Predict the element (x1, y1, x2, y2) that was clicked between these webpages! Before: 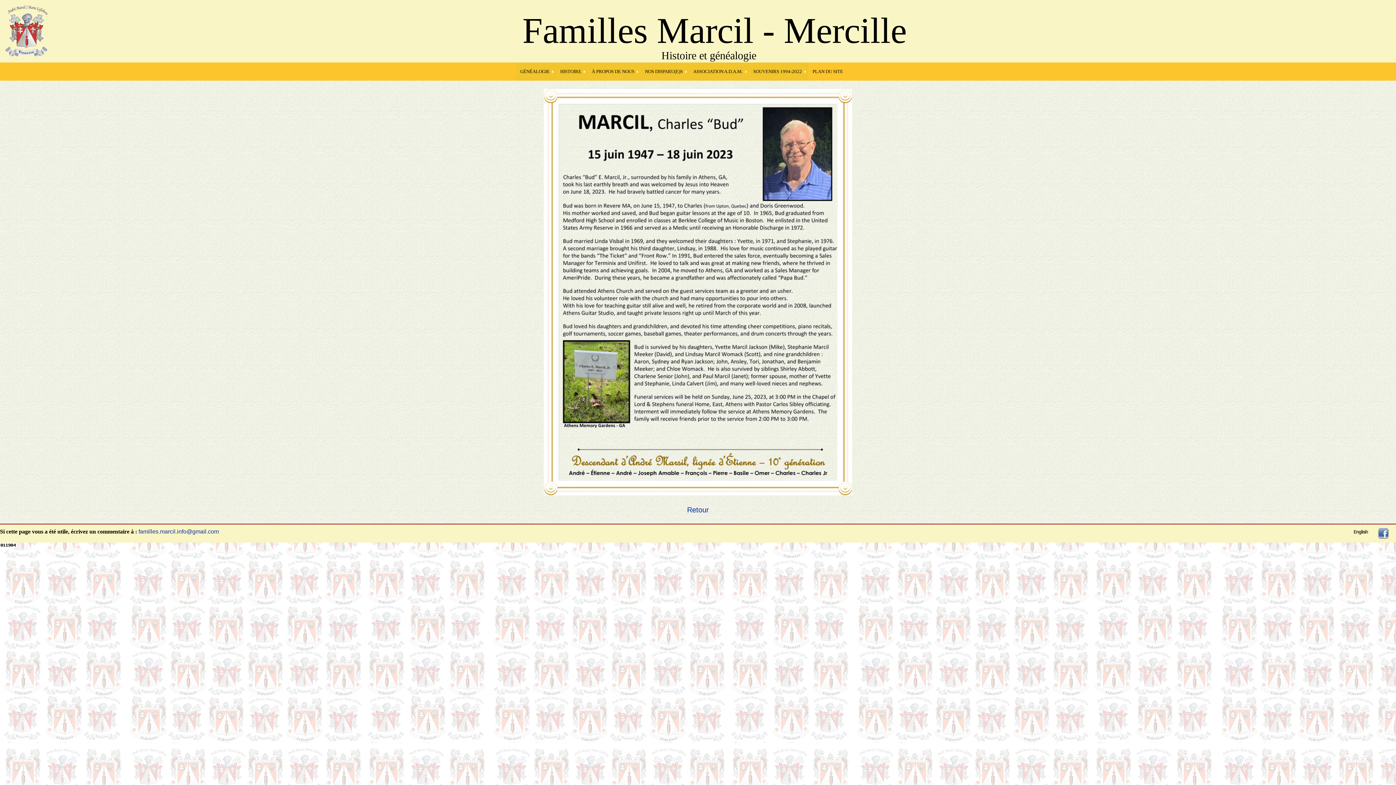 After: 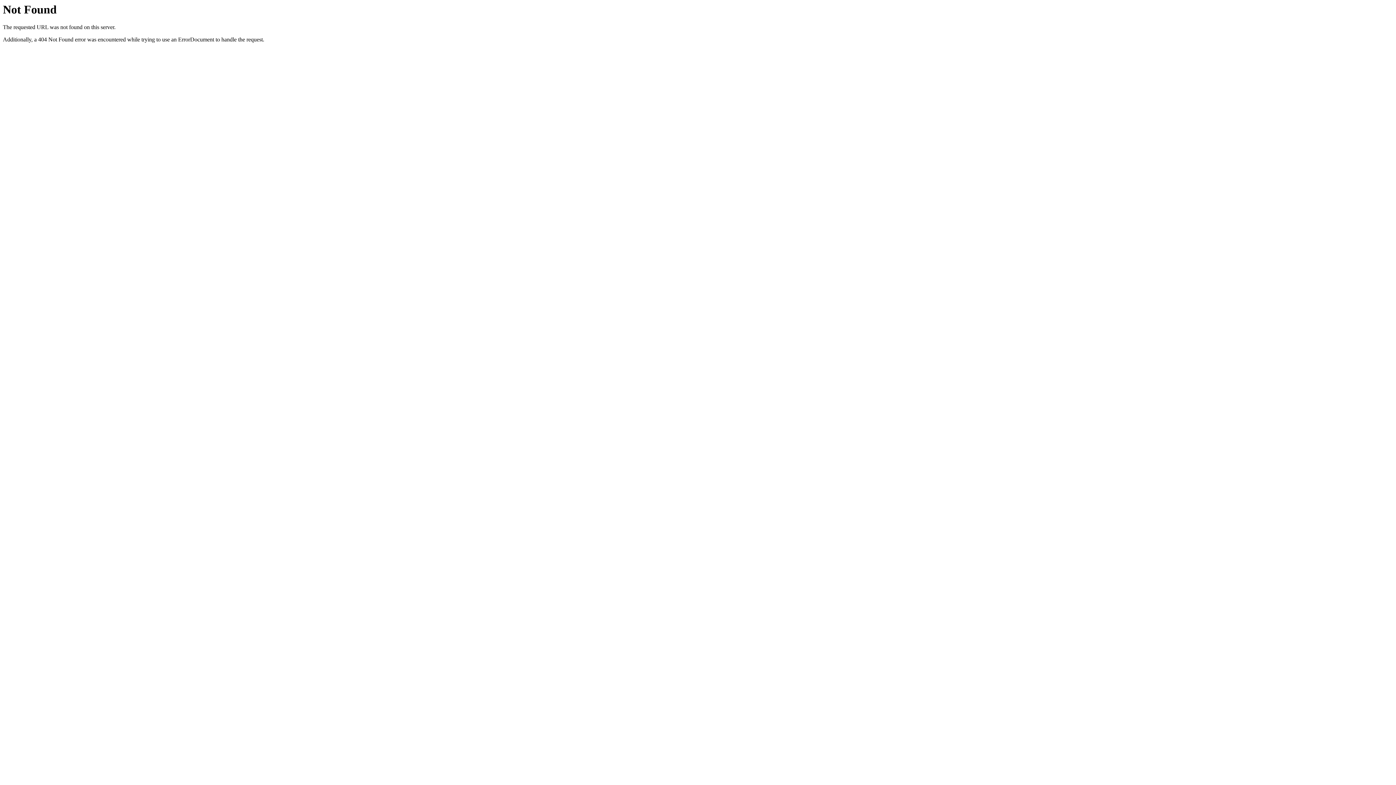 Action: bbox: (138, 528, 218, 534) label: familles.marcil.info@gmail.com